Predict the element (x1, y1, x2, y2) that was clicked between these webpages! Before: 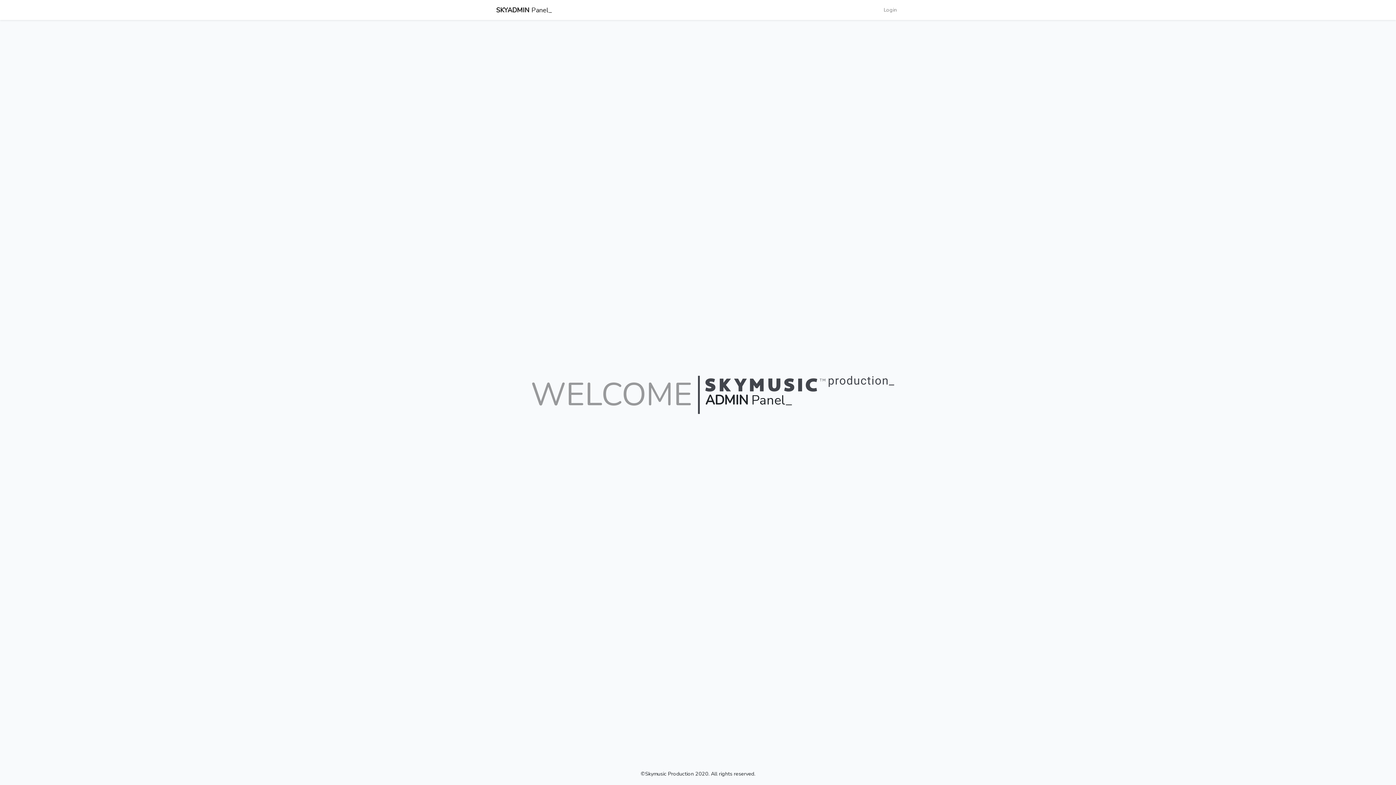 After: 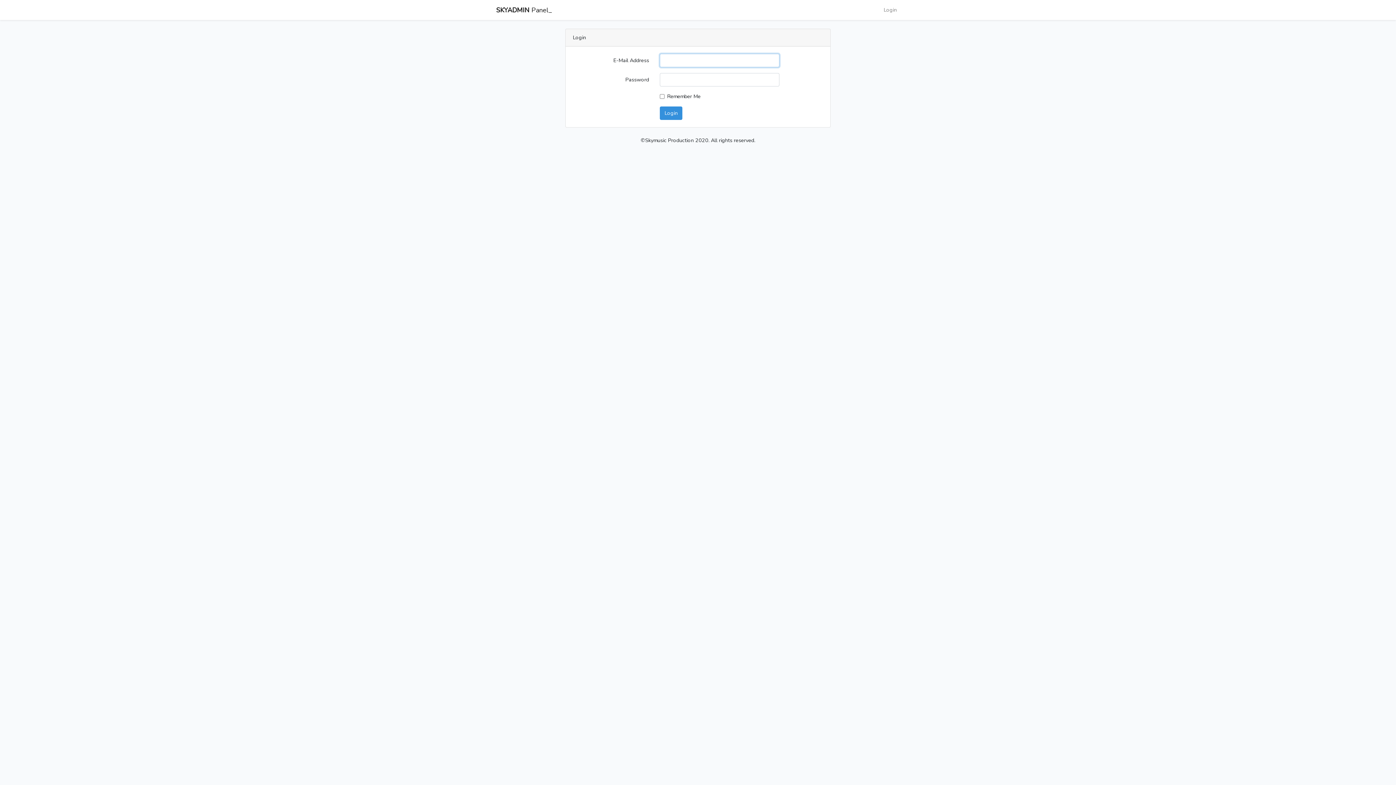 Action: bbox: (881, 2, 900, 17) label: Login